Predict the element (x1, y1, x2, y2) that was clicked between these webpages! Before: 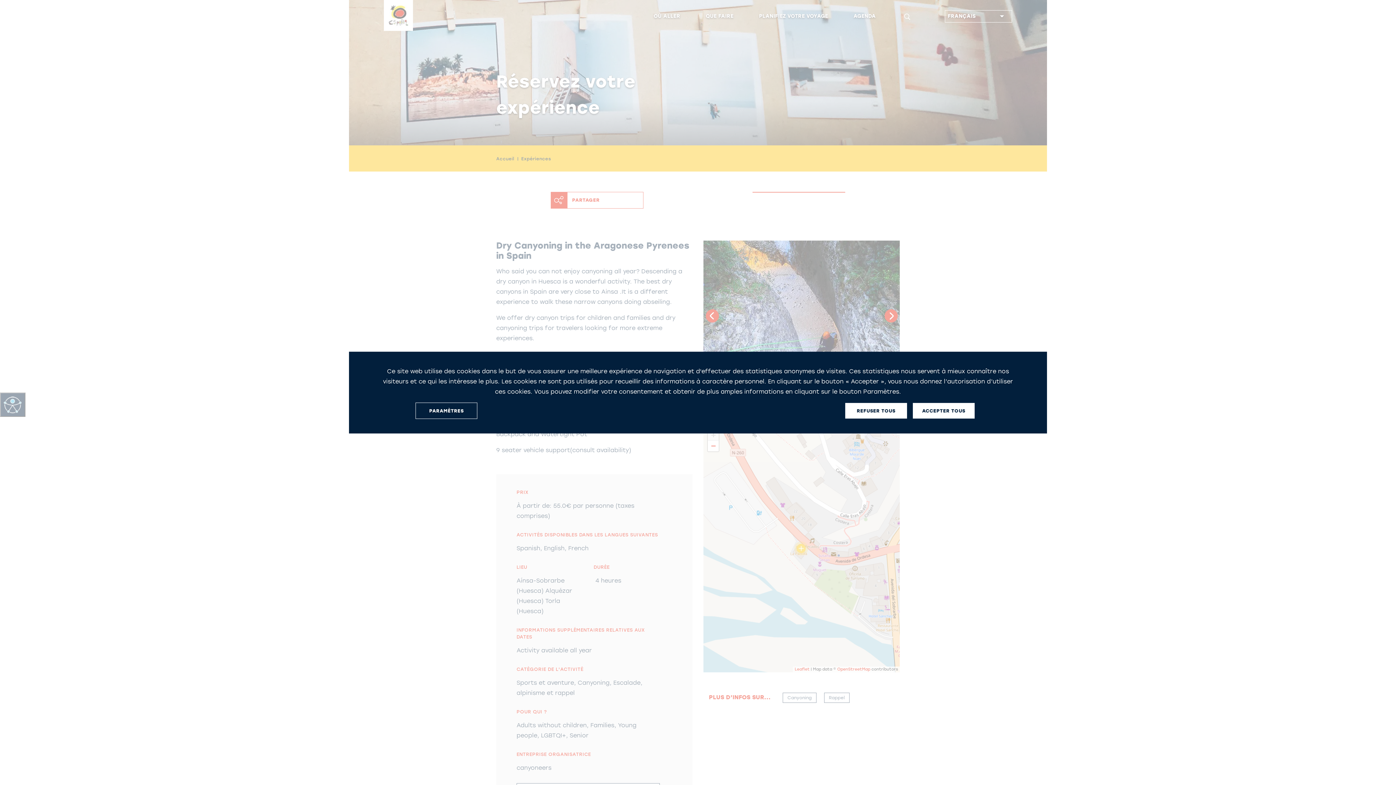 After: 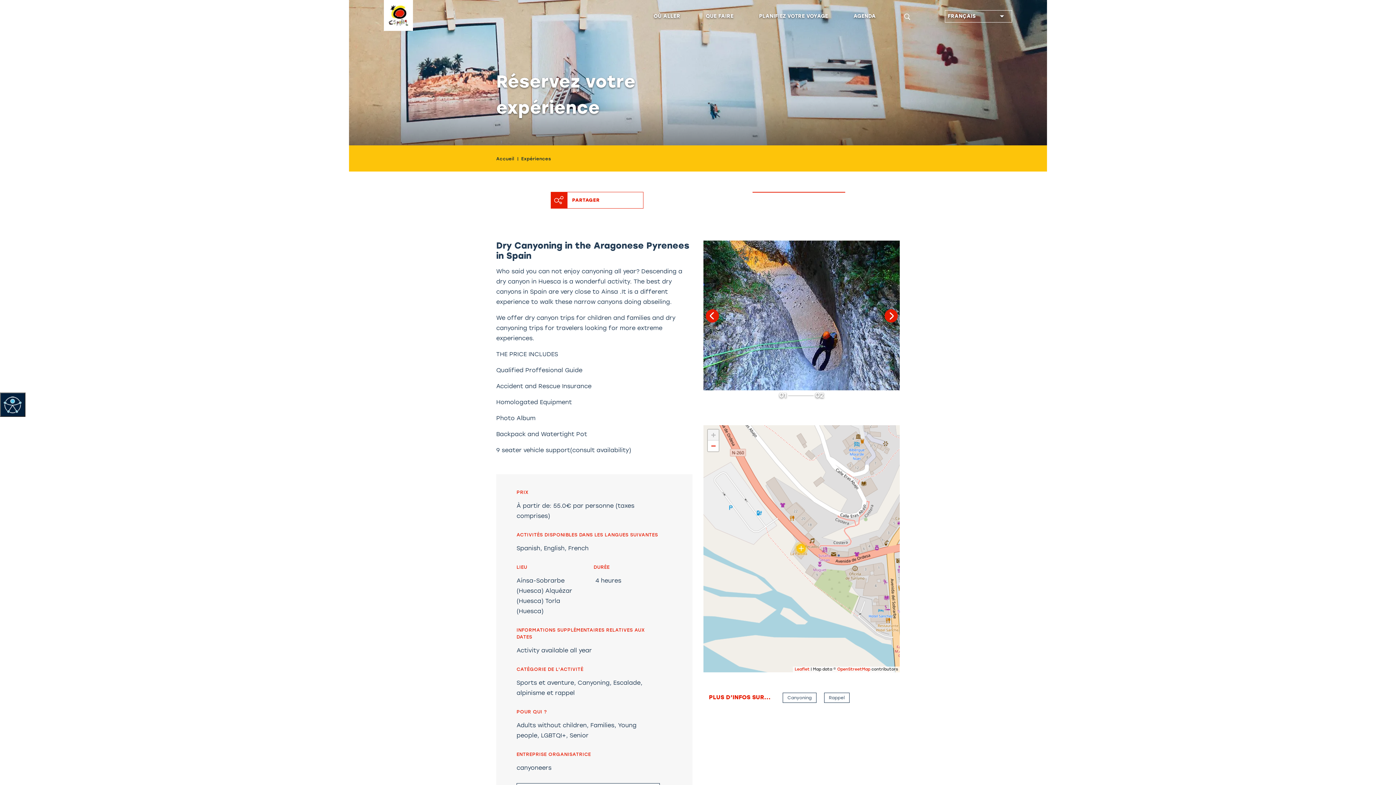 Action: bbox: (845, 403, 907, 418) label: REFUSER TOUS